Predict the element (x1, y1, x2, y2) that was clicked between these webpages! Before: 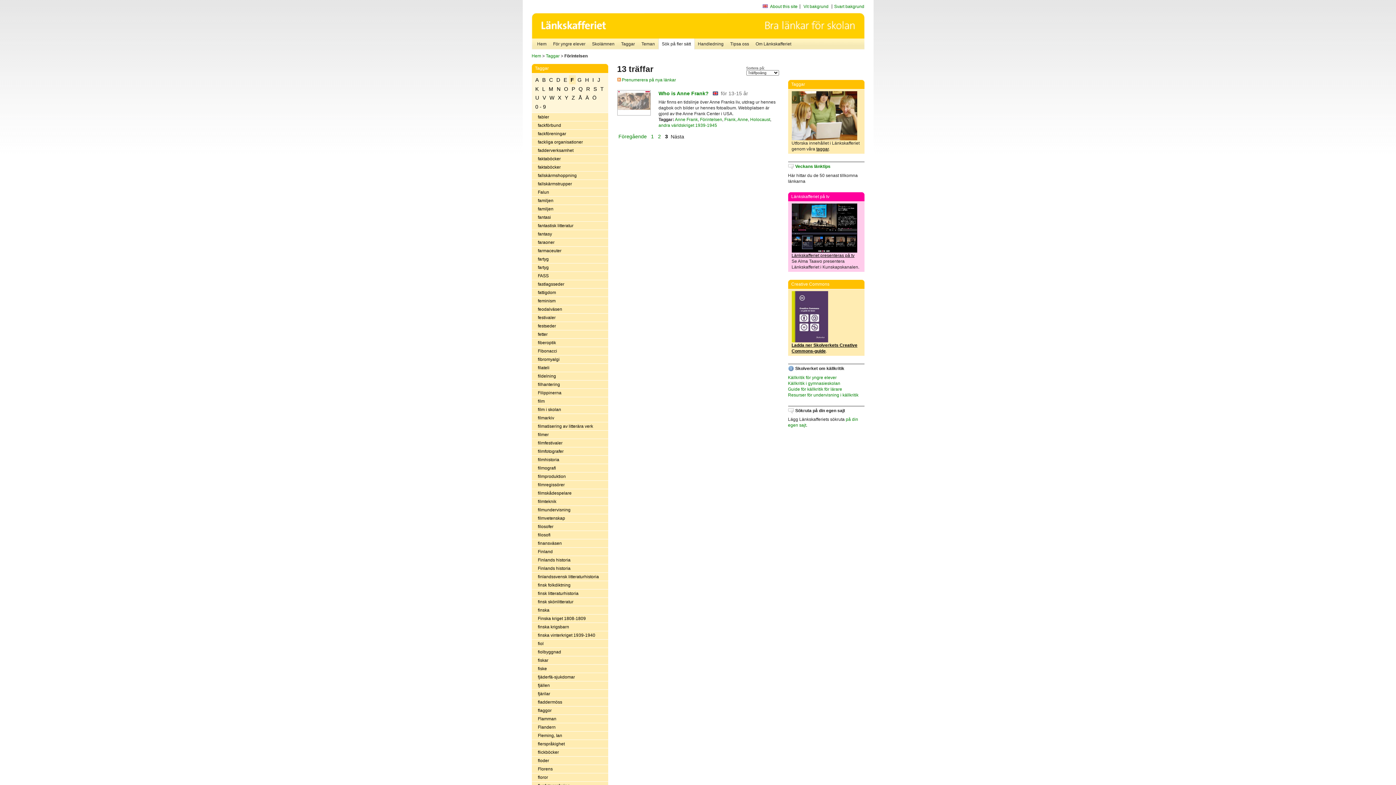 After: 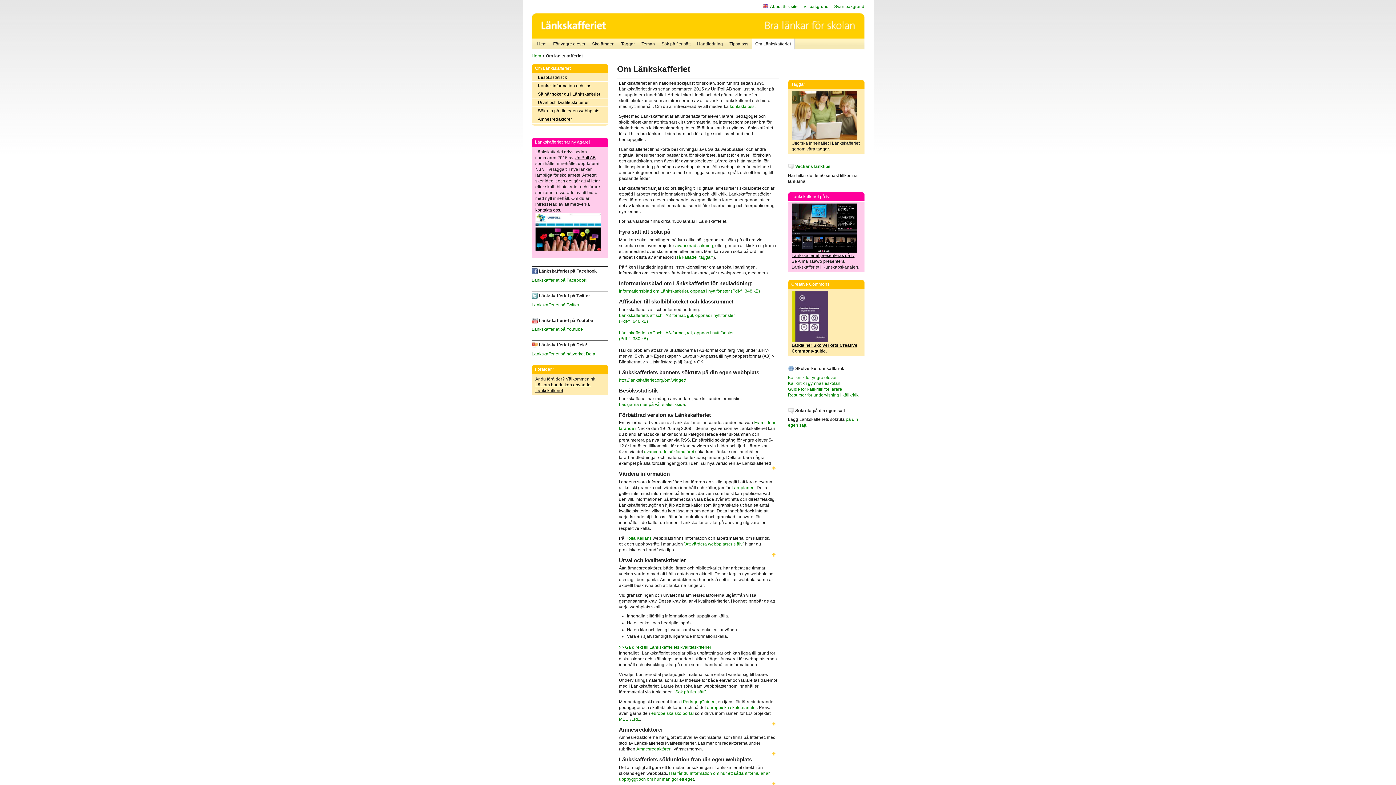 Action: bbox: (752, 38, 794, 49) label: Om Länkskafferiet